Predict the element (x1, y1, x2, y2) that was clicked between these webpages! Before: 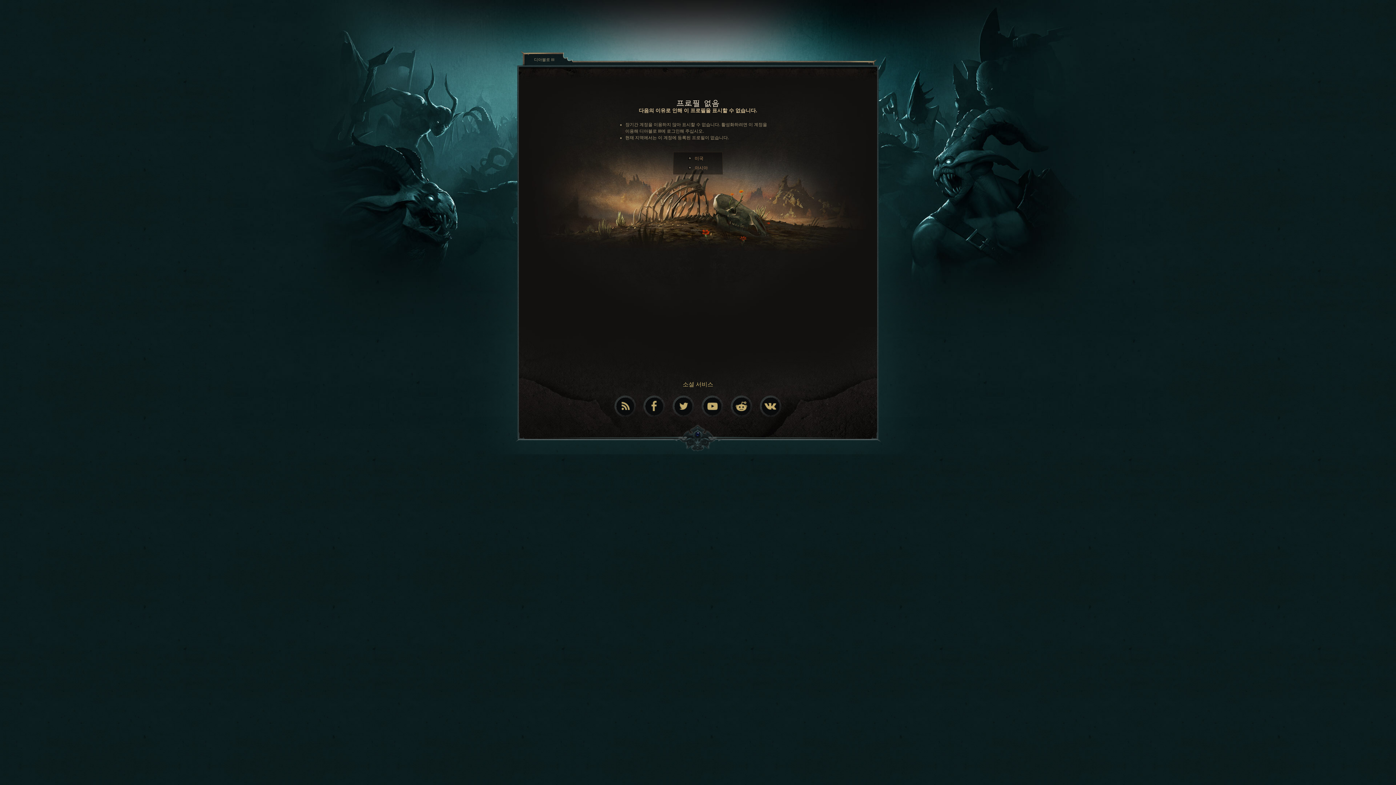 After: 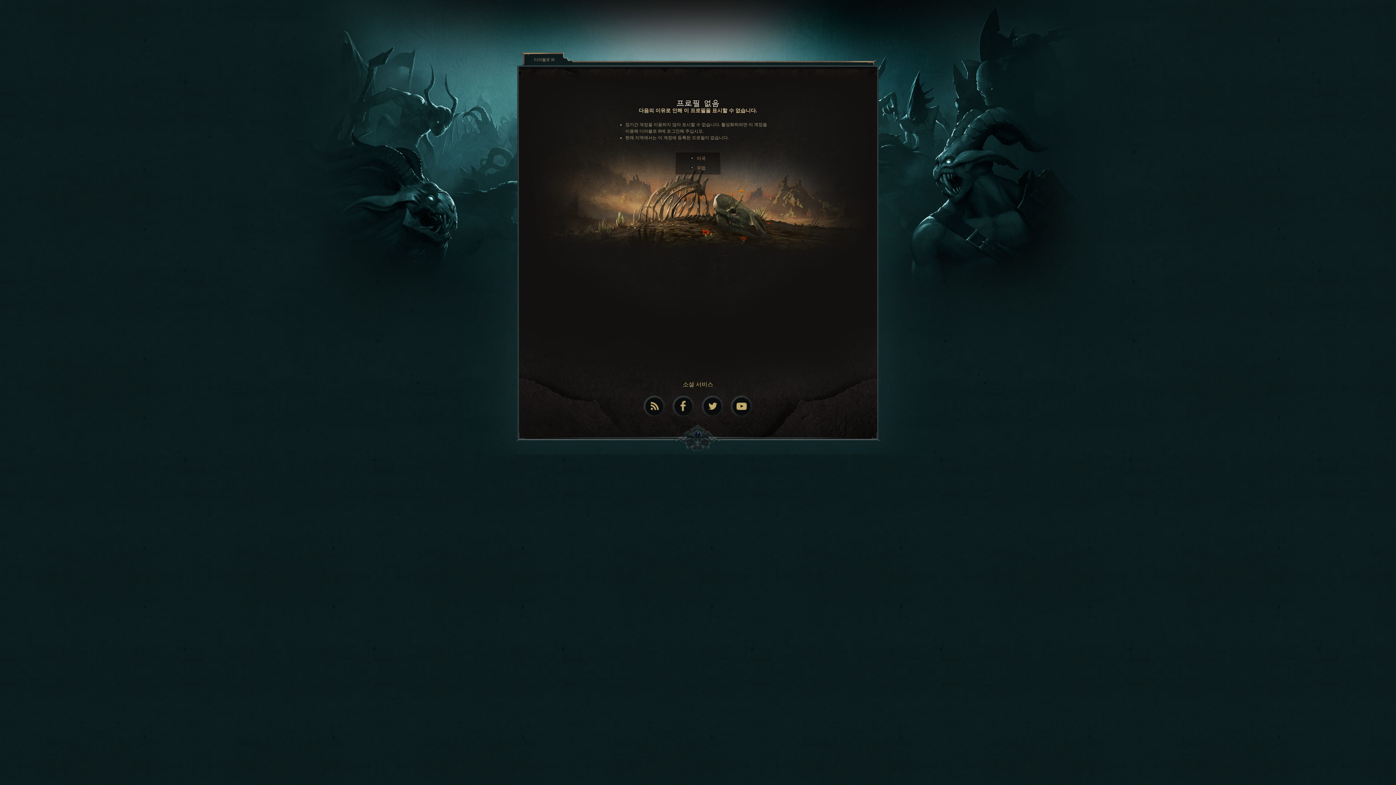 Action: label: 아시아 bbox: (694, 165, 708, 170)